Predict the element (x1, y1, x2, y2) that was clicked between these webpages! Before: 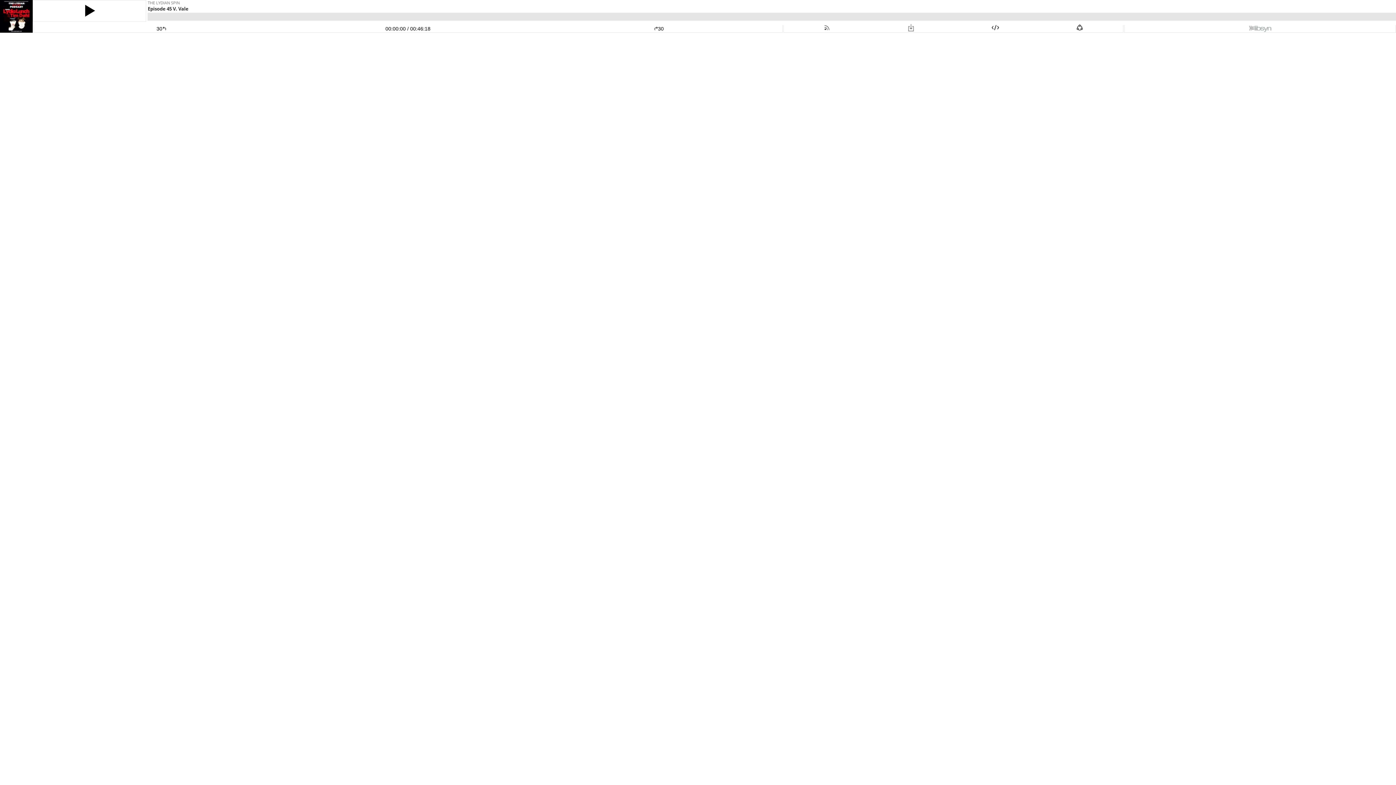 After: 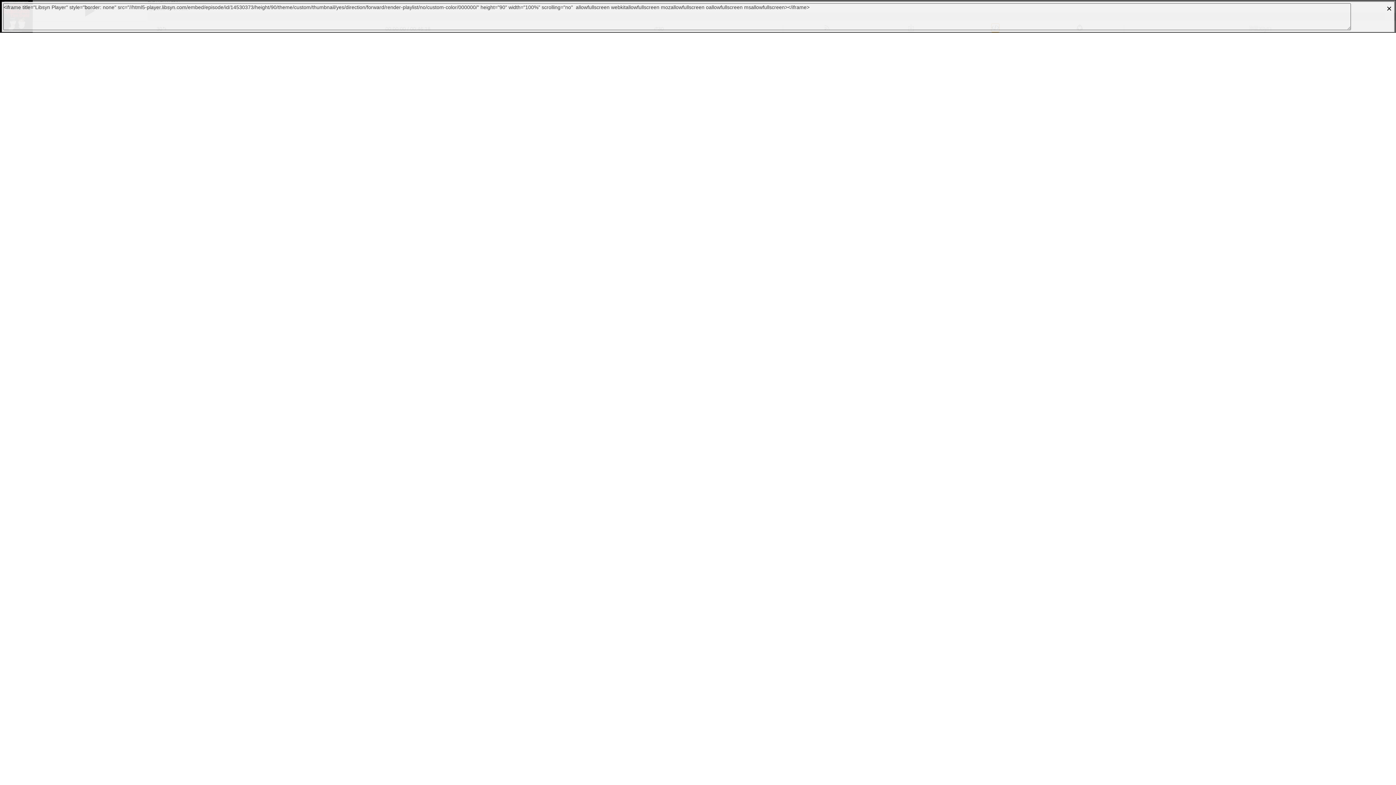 Action: bbox: (992, 25, 999, 31)